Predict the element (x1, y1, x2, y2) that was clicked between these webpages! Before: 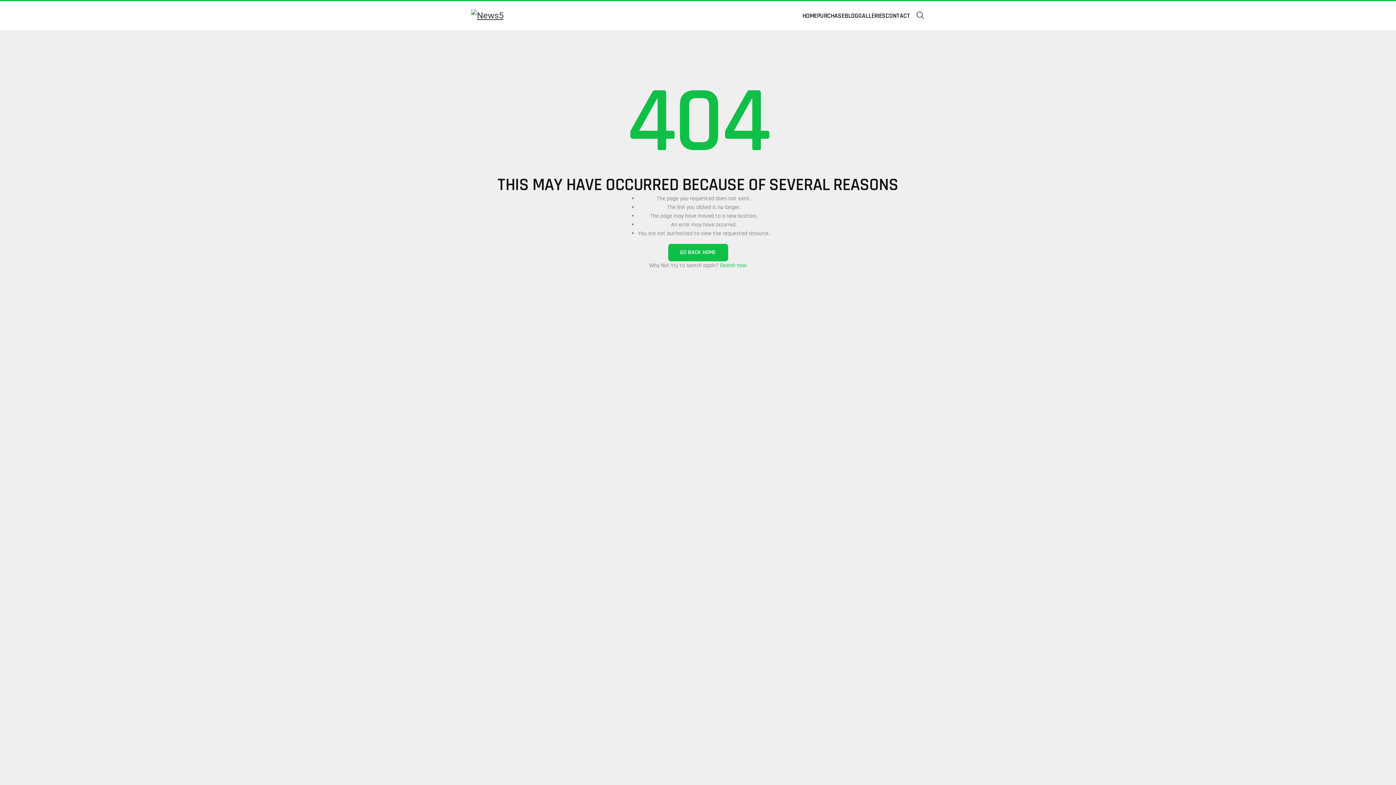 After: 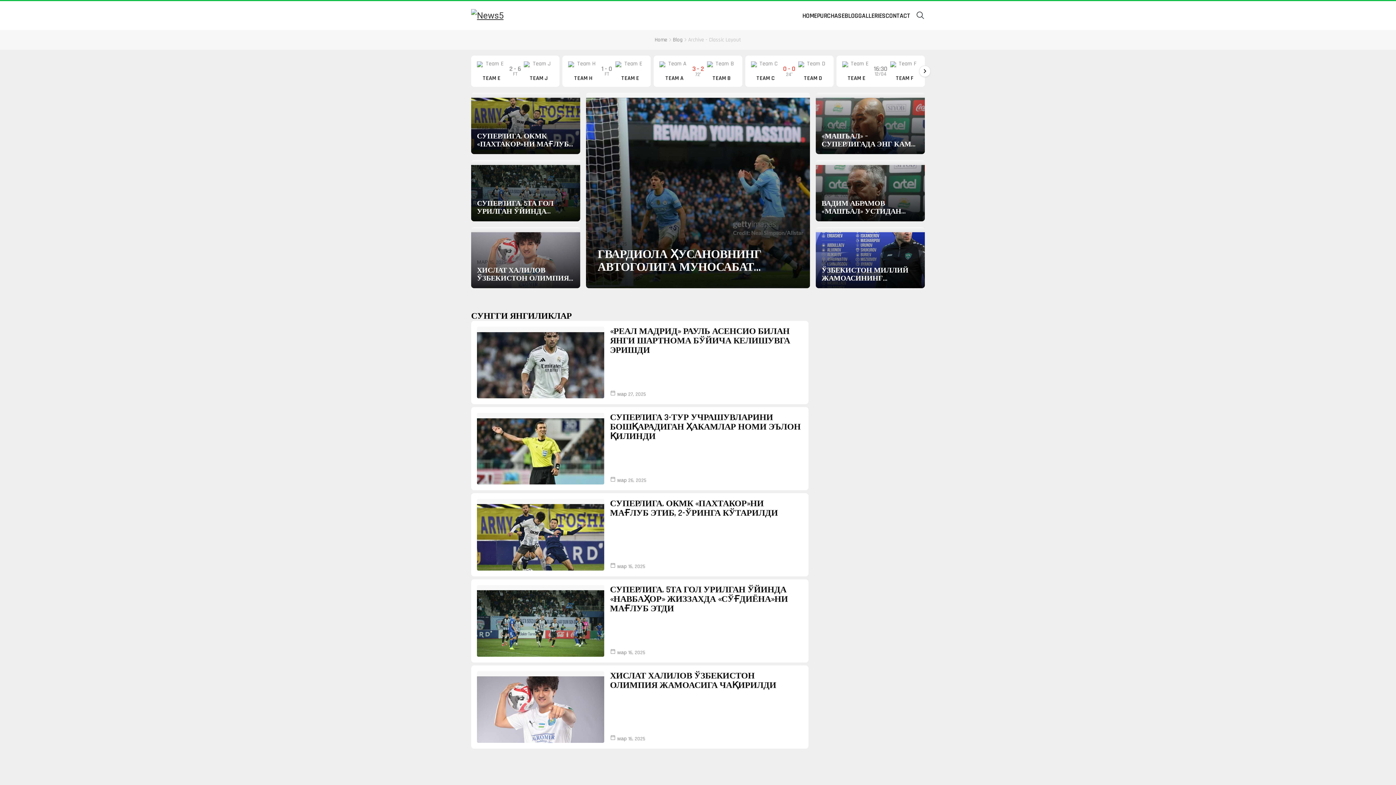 Action: bbox: (802, 1, 817, 30) label: HOME